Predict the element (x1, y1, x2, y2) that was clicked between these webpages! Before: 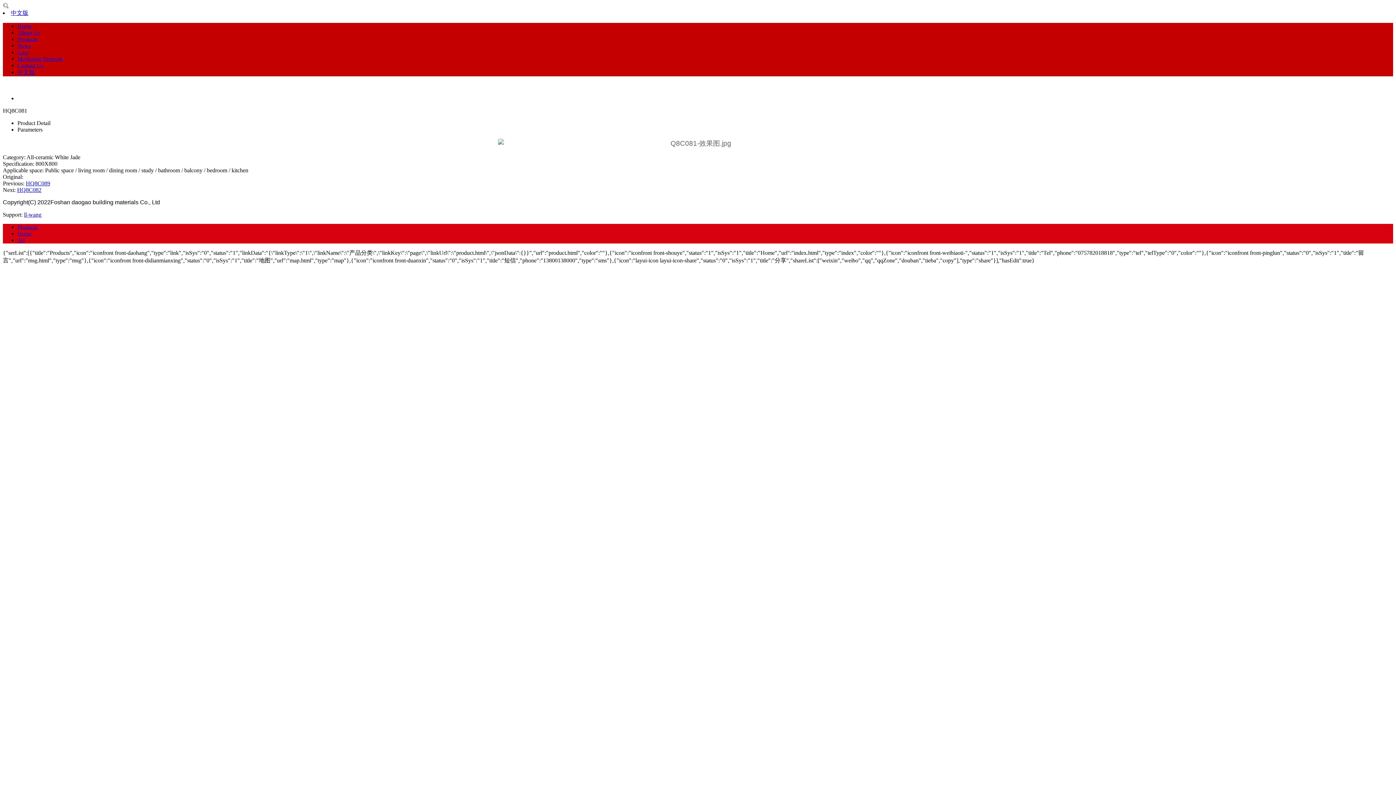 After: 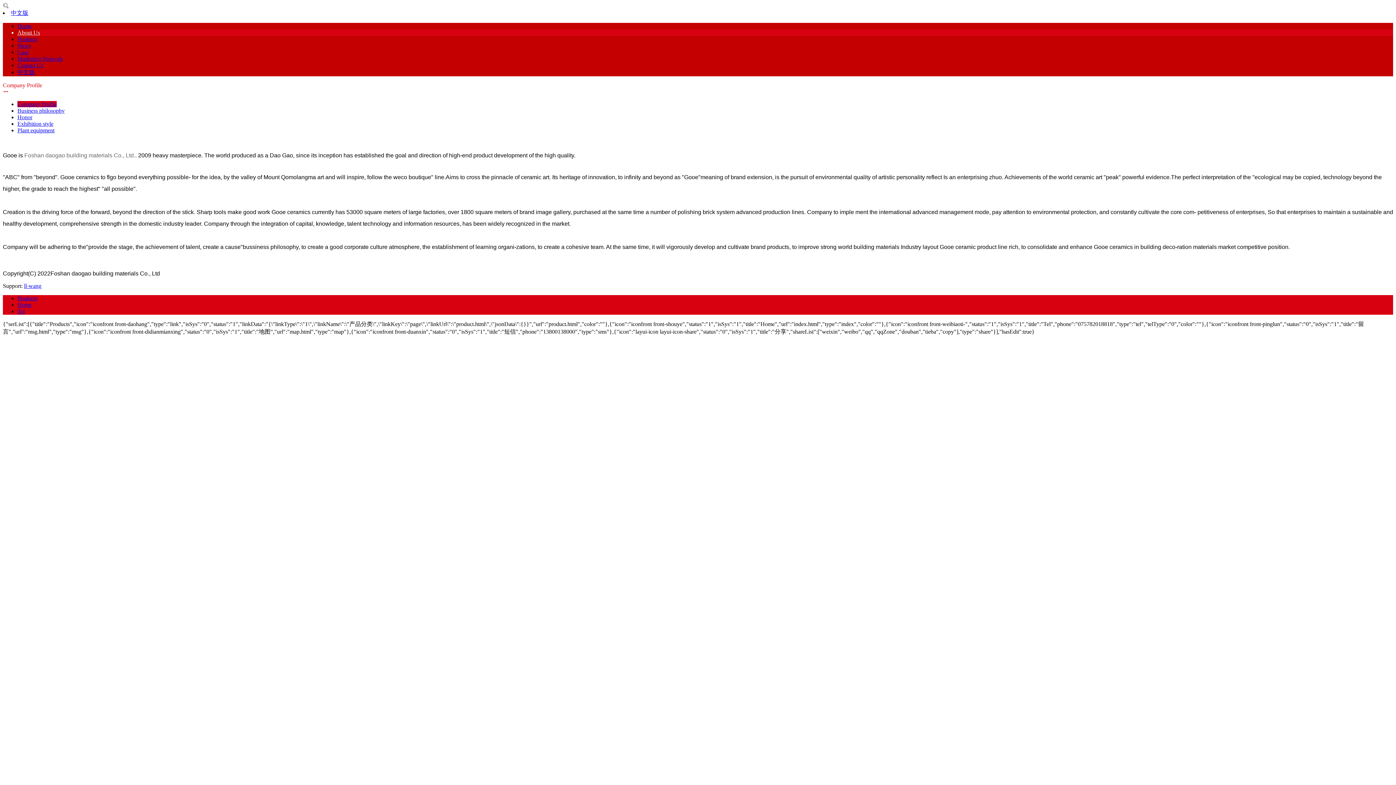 Action: bbox: (17, 29, 40, 35) label: About Us